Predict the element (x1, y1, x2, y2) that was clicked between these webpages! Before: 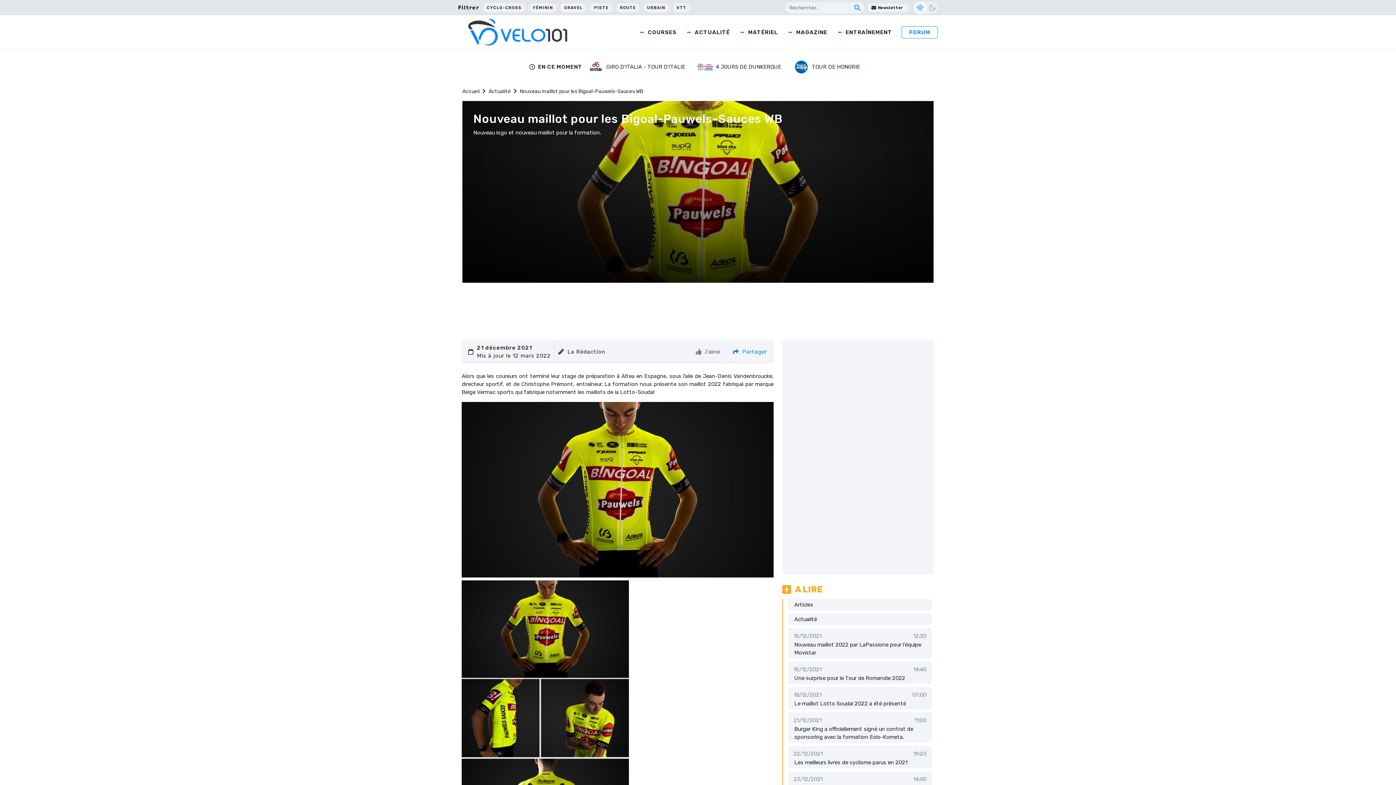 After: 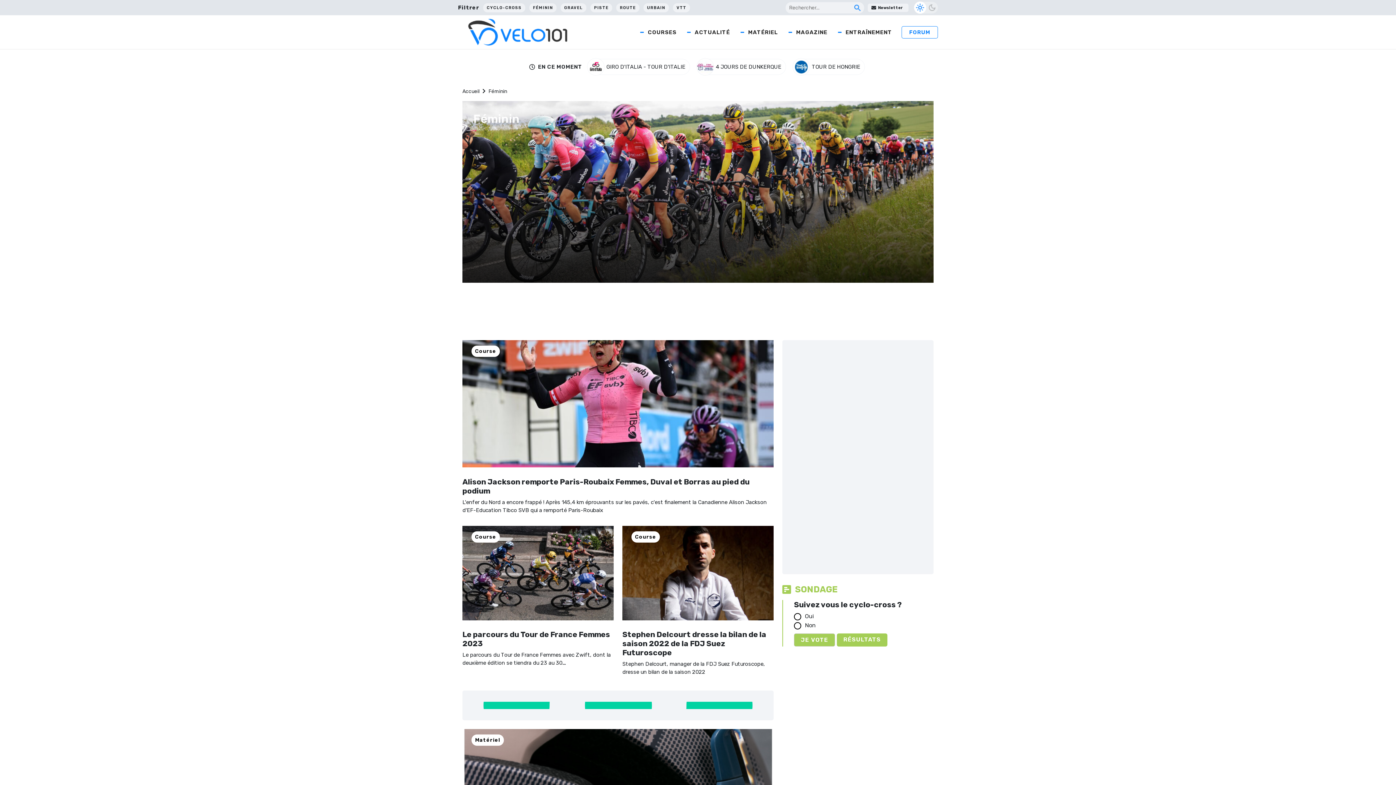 Action: bbox: (529, 1, 556, 13) label: FÉMININ